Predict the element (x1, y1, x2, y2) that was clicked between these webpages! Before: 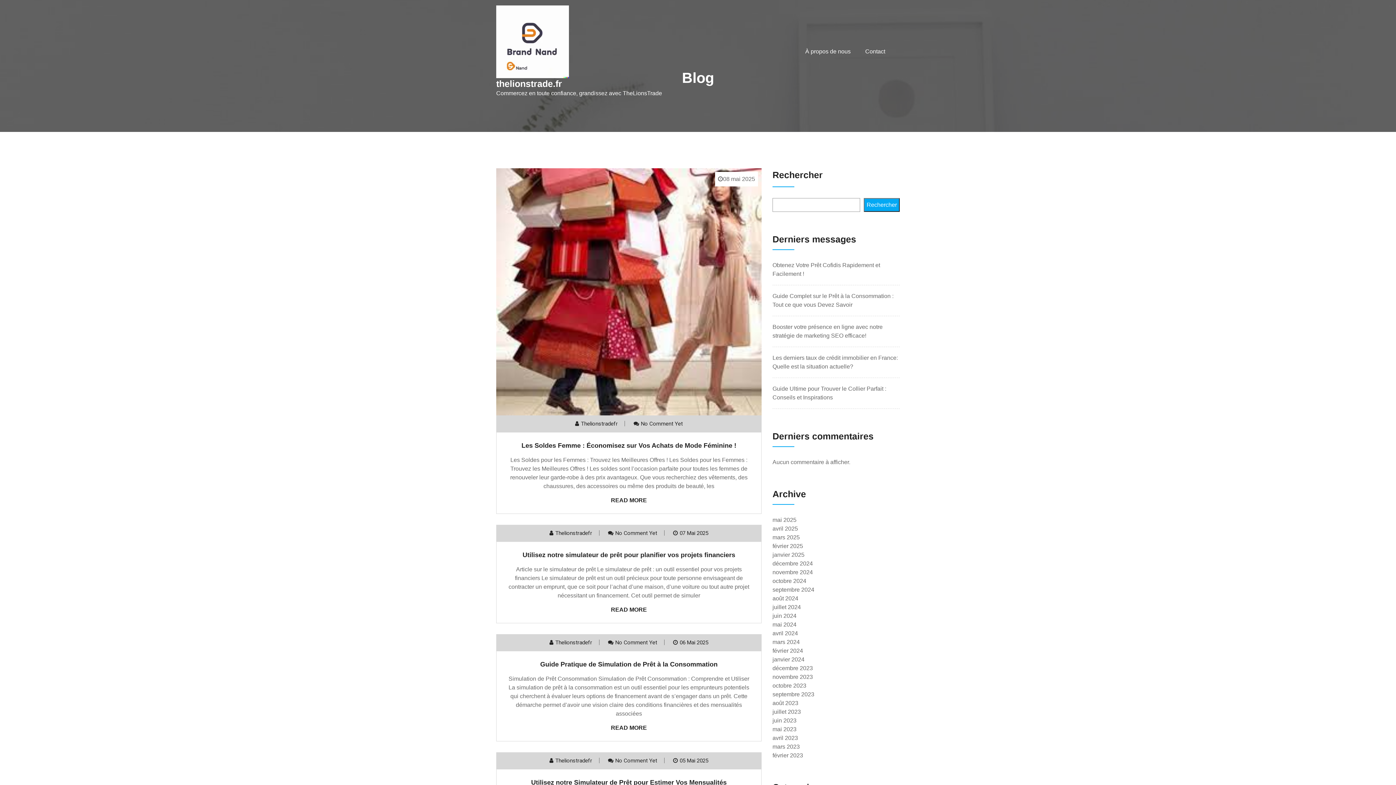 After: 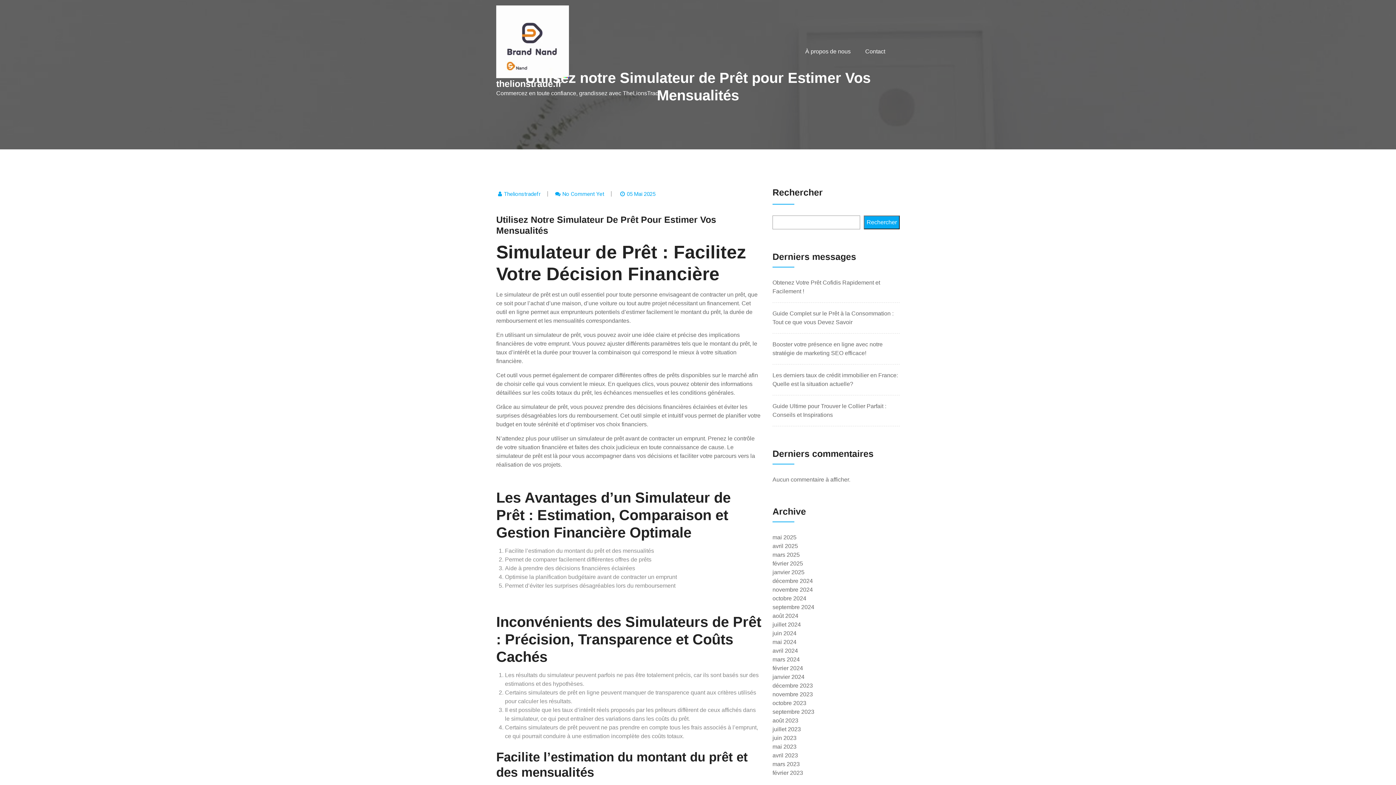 Action: bbox: (679, 757, 708, 764) label: 05 Mai 2025